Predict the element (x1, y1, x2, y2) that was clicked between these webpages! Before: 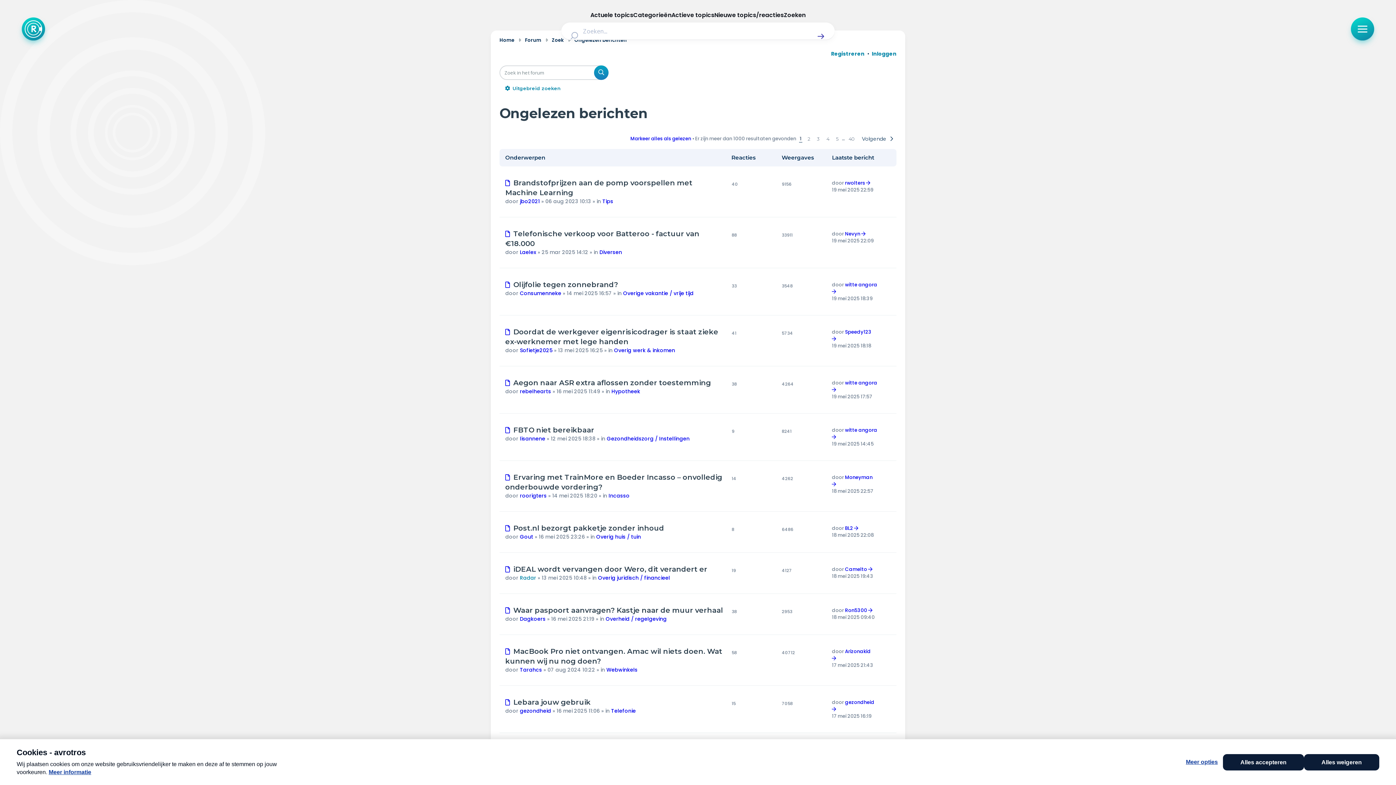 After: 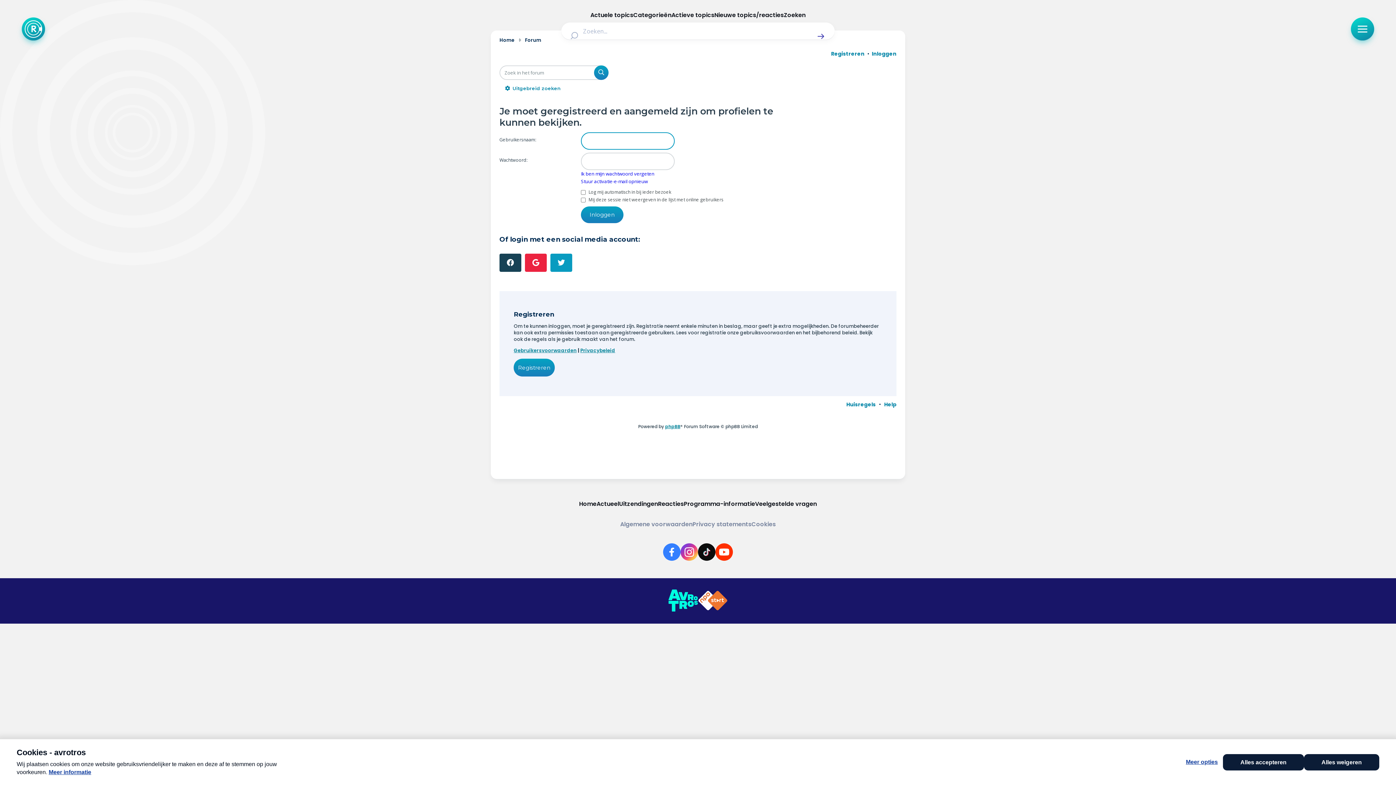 Action: bbox: (845, 699, 874, 706) label: gezondheid